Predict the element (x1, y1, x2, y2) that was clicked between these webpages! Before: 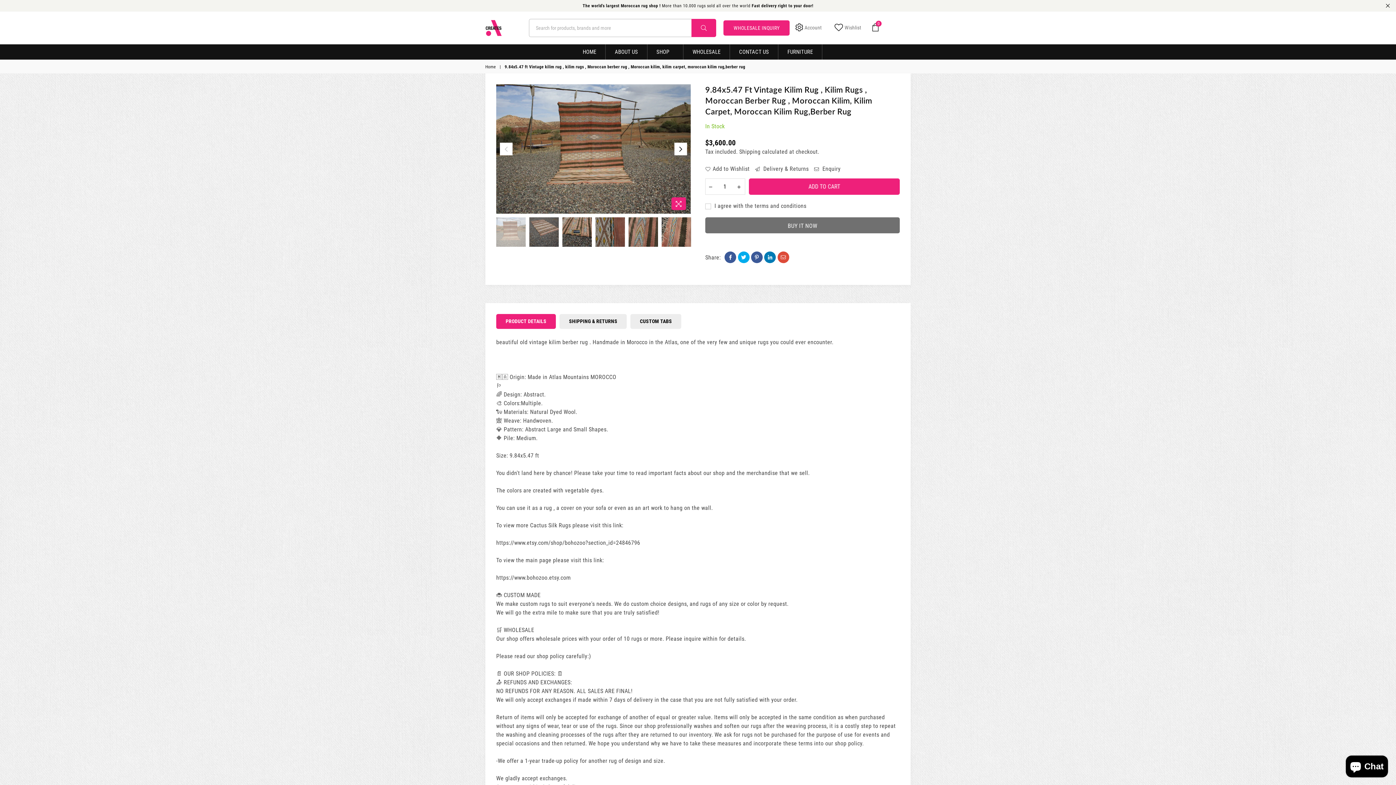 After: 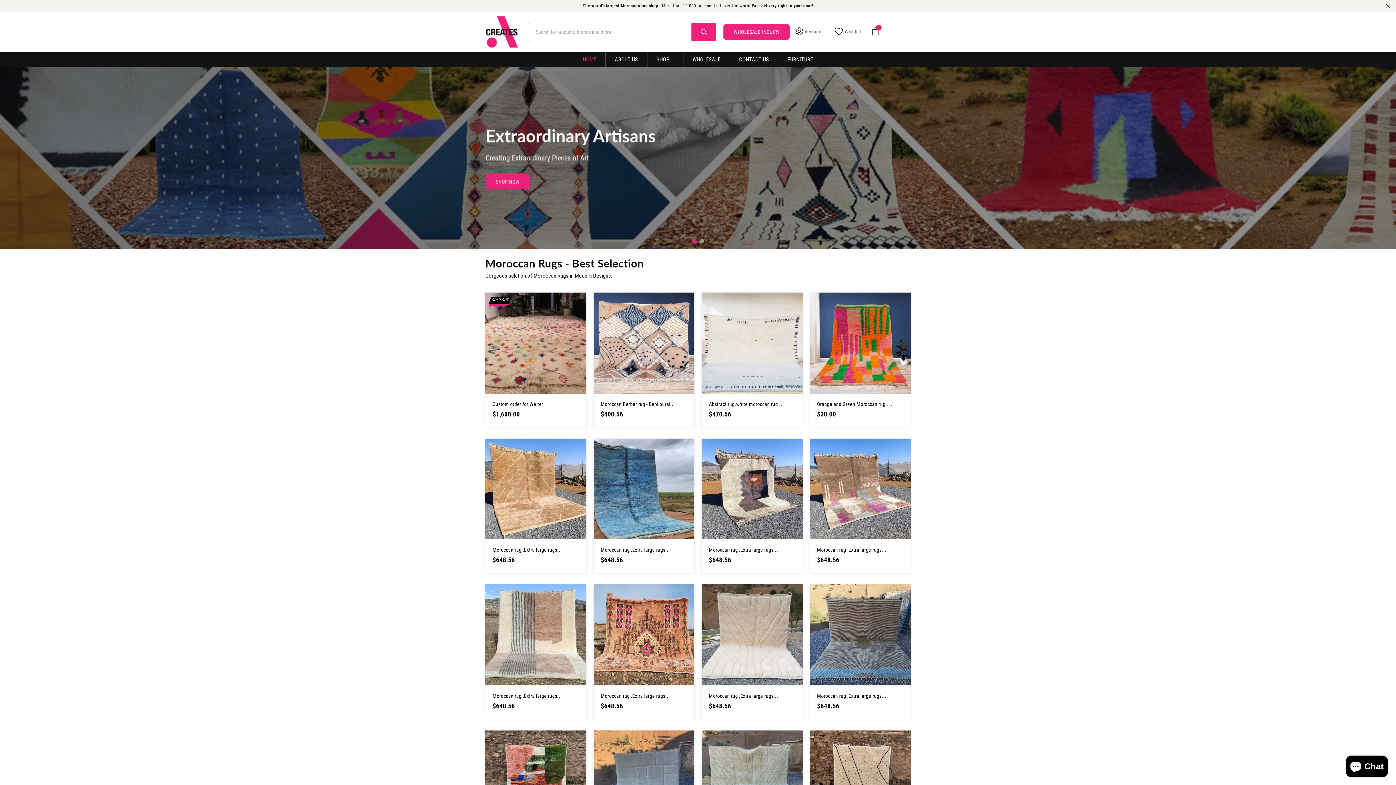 Action: bbox: (485, 19, 521, 36) label: AFRICANCREATES